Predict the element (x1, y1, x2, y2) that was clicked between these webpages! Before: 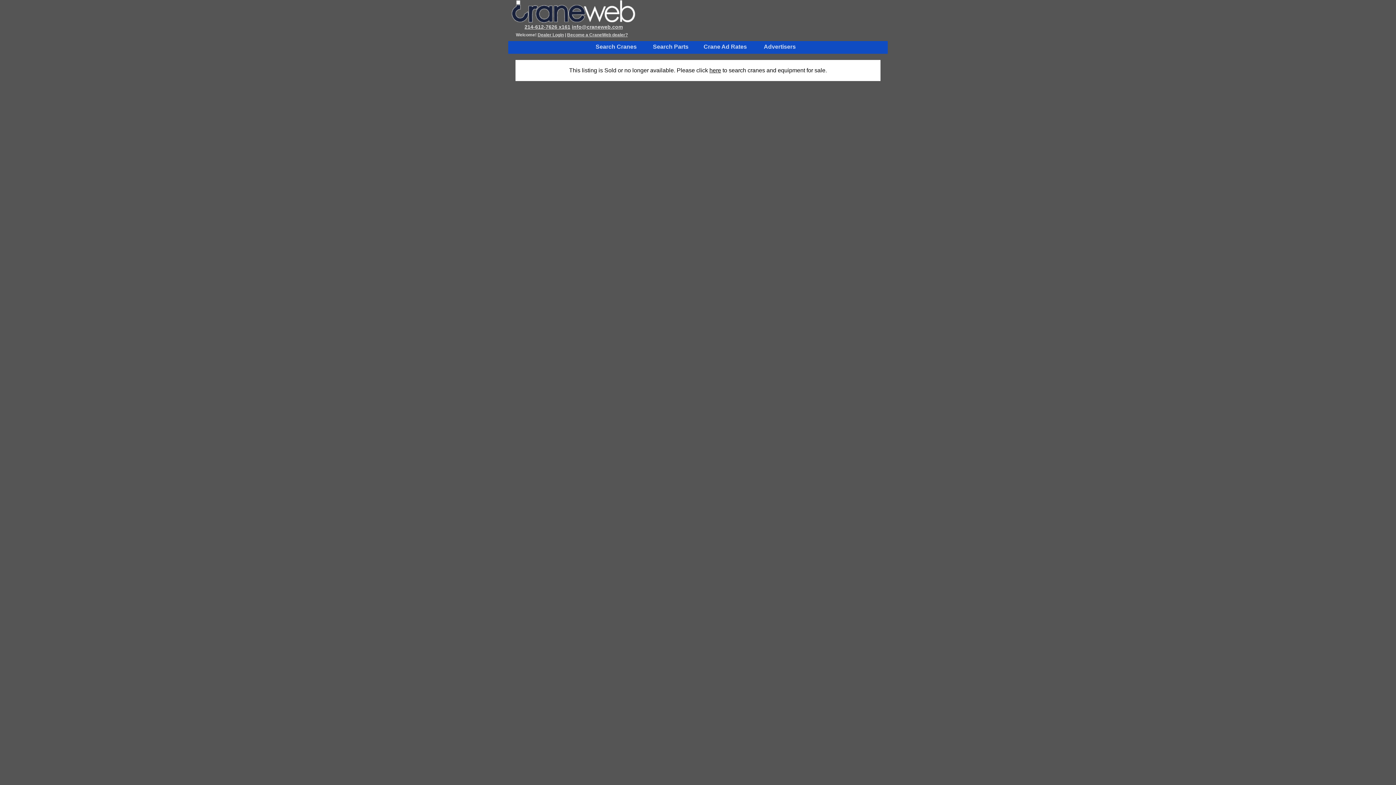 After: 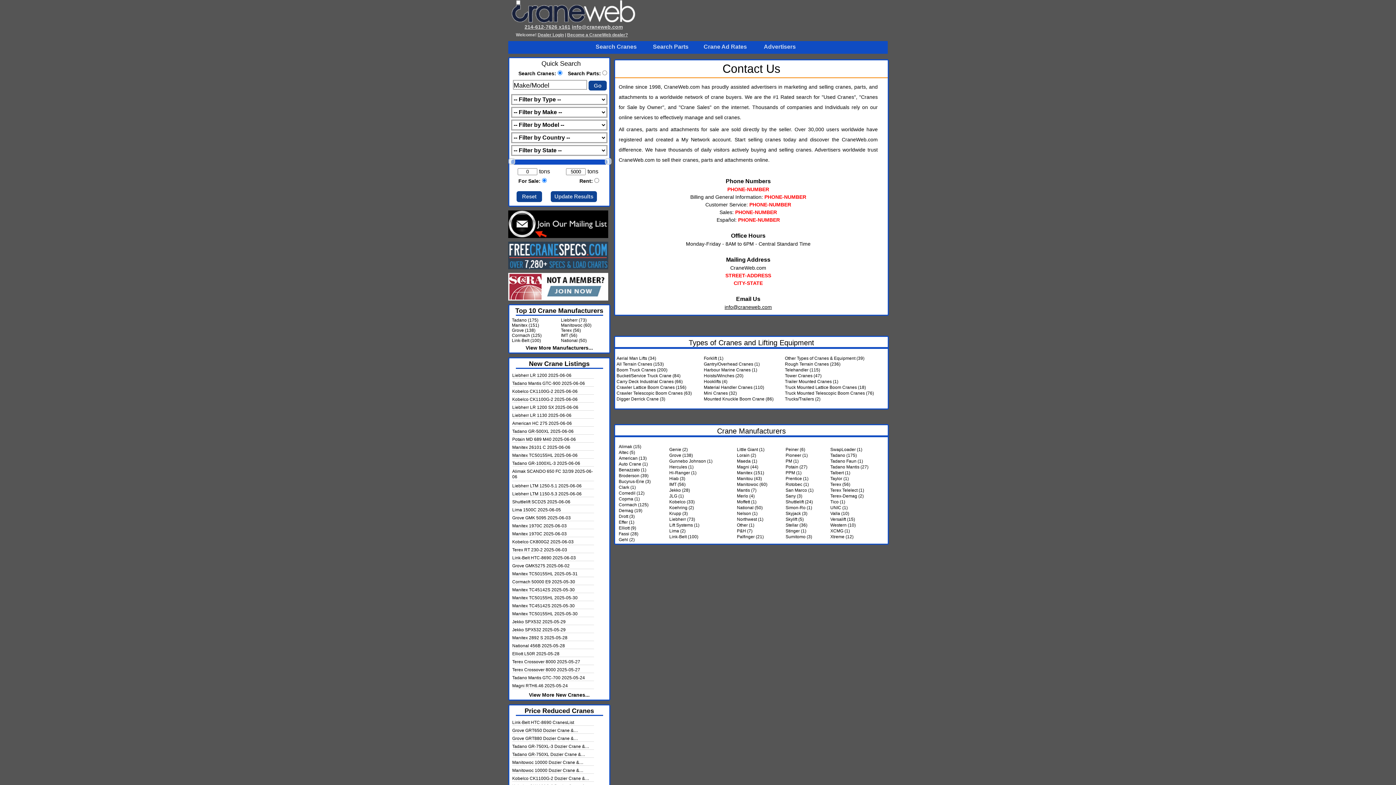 Action: bbox: (524, 24, 570, 29) label: 214-612-7626 x161